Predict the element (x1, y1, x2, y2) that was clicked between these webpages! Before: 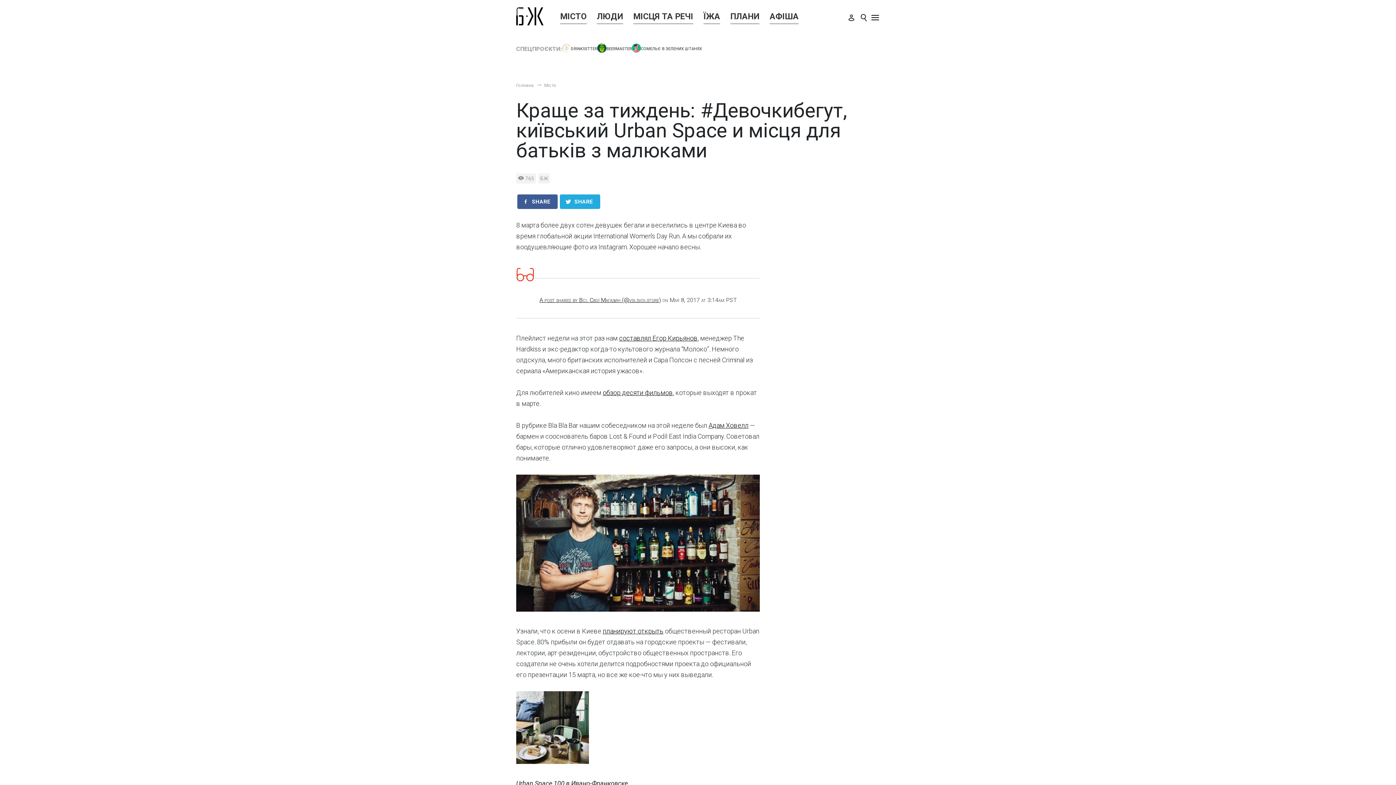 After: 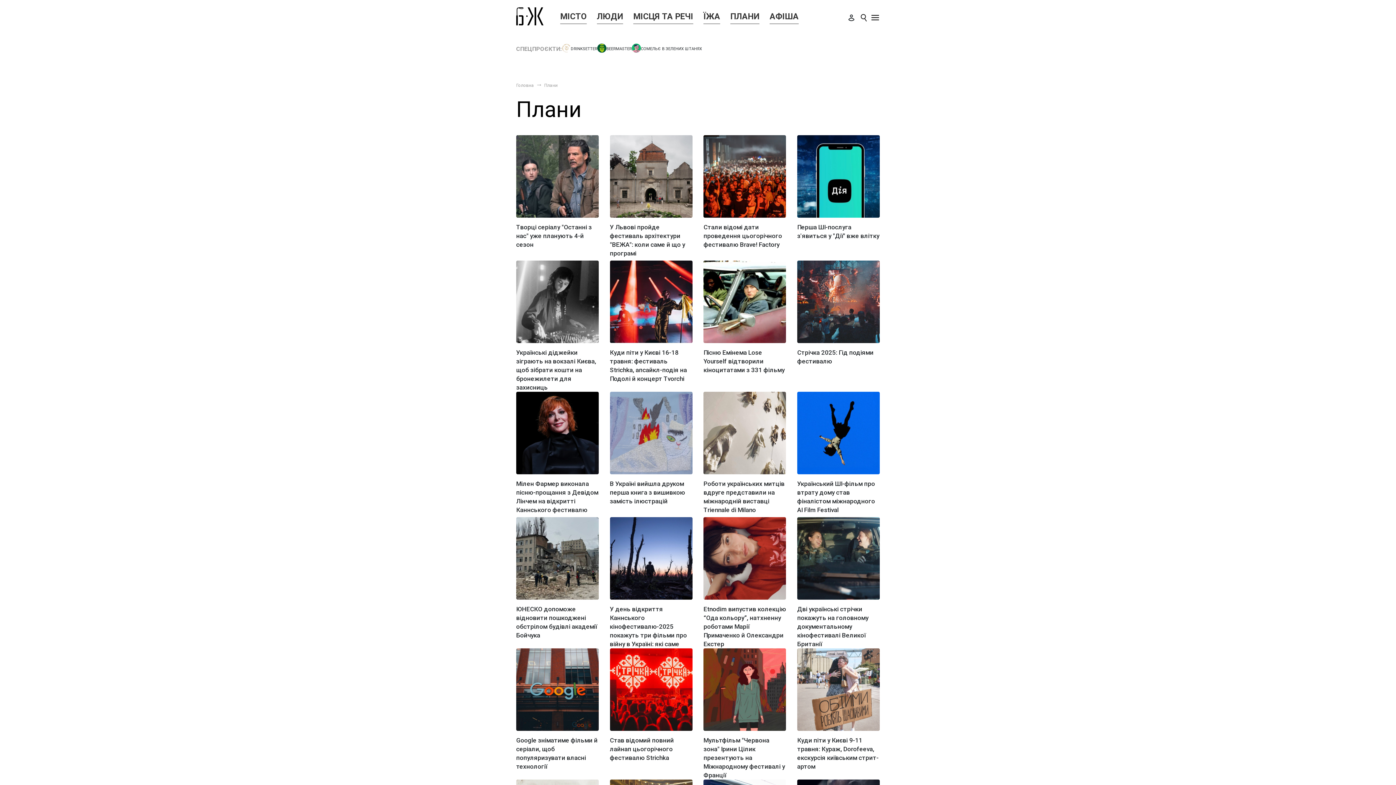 Action: label: ПЛАНИ bbox: (730, 9, 759, 23)